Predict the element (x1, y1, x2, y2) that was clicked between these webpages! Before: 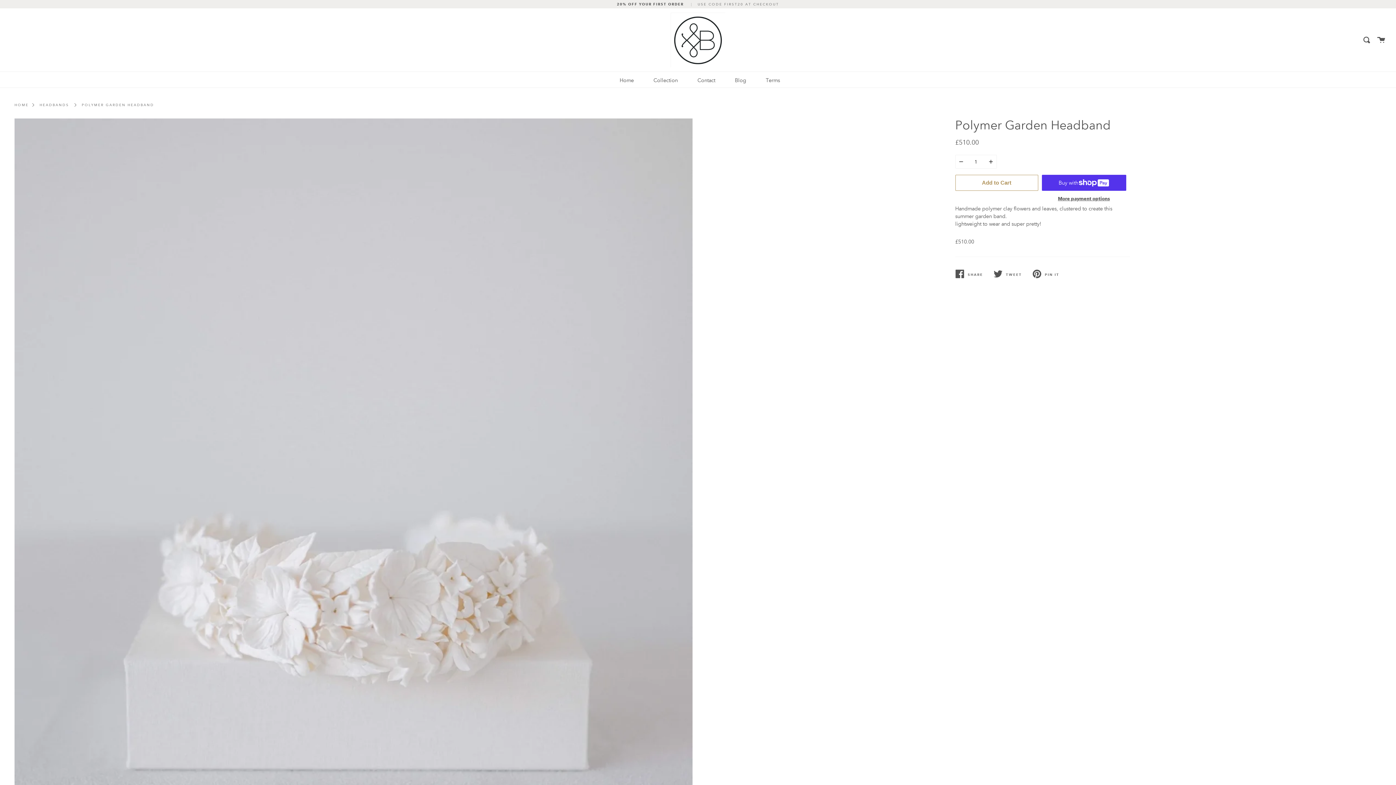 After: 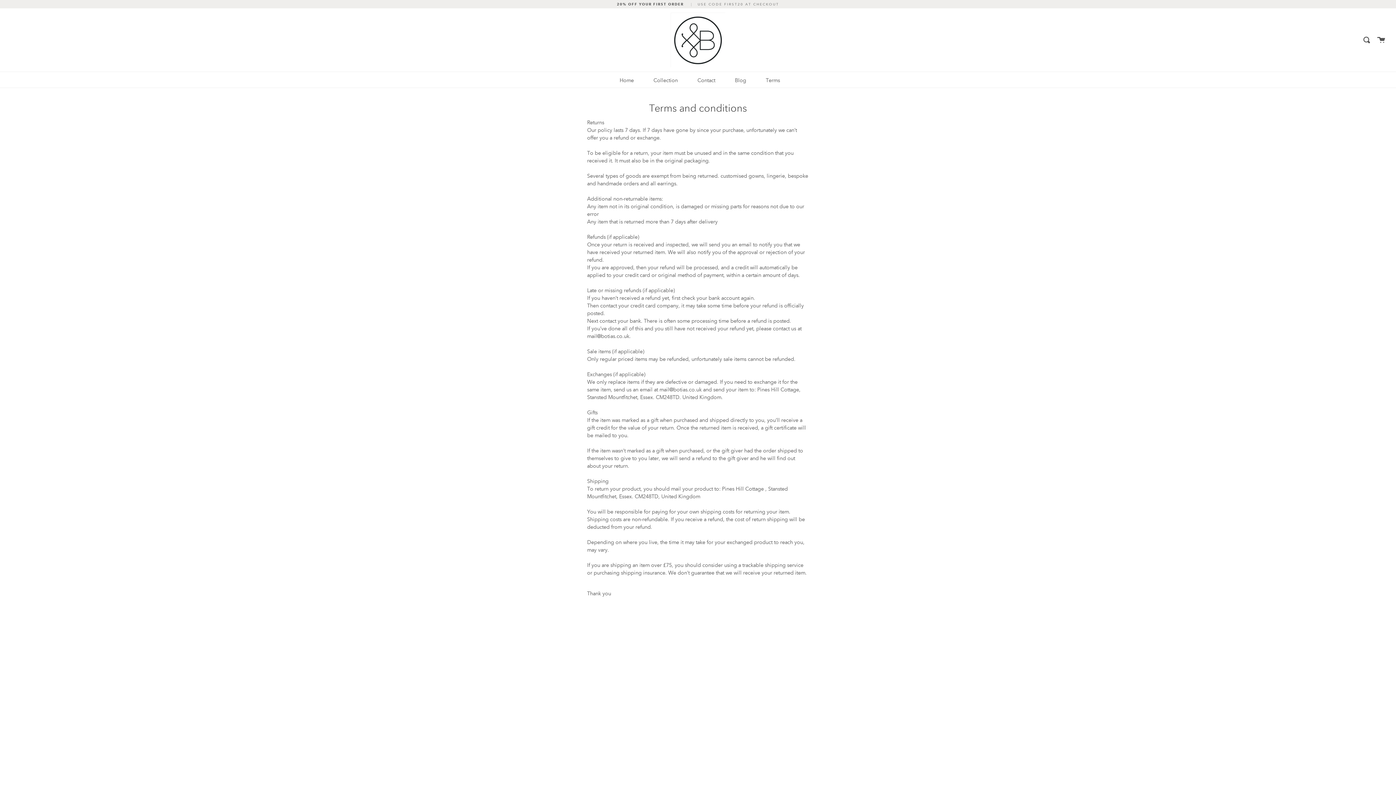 Action: label: Terms bbox: (764, 71, 782, 88)